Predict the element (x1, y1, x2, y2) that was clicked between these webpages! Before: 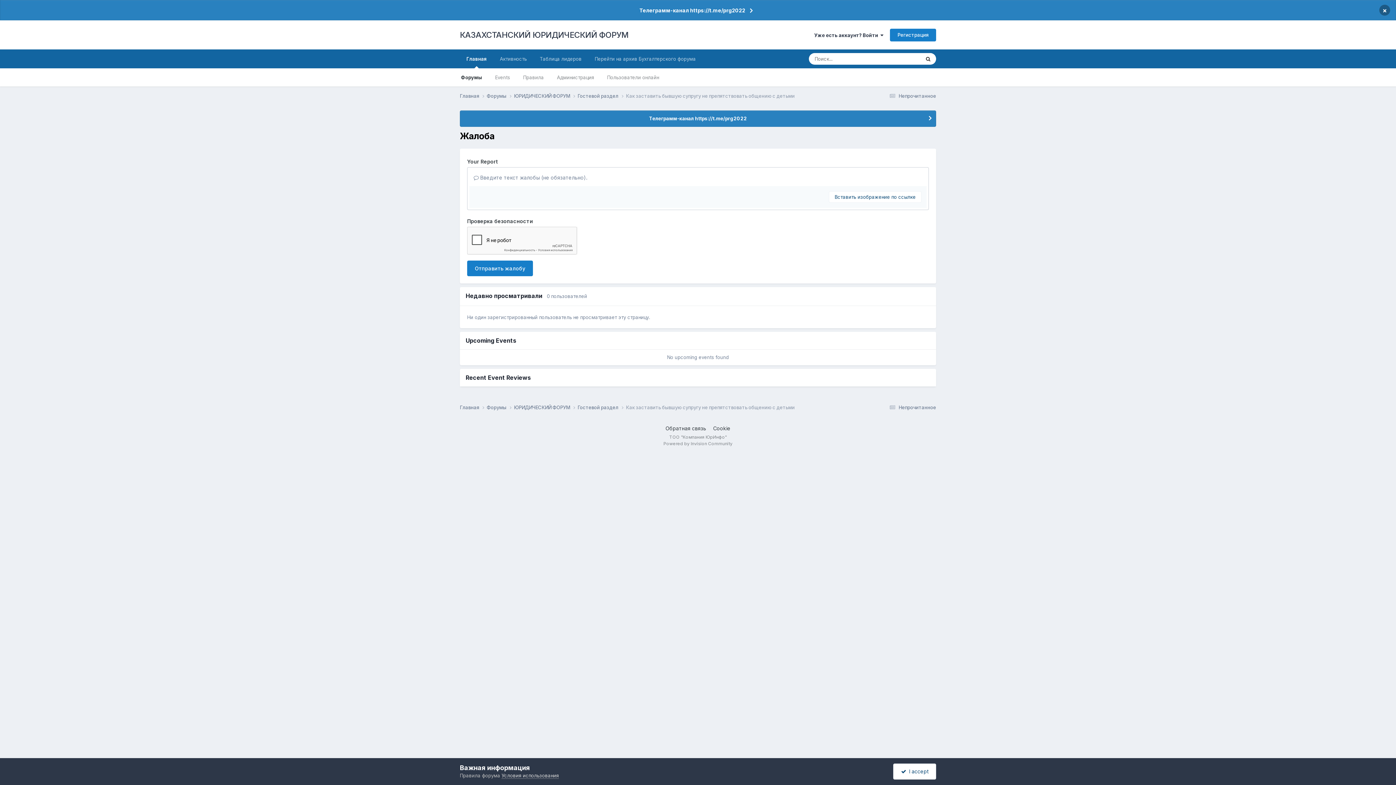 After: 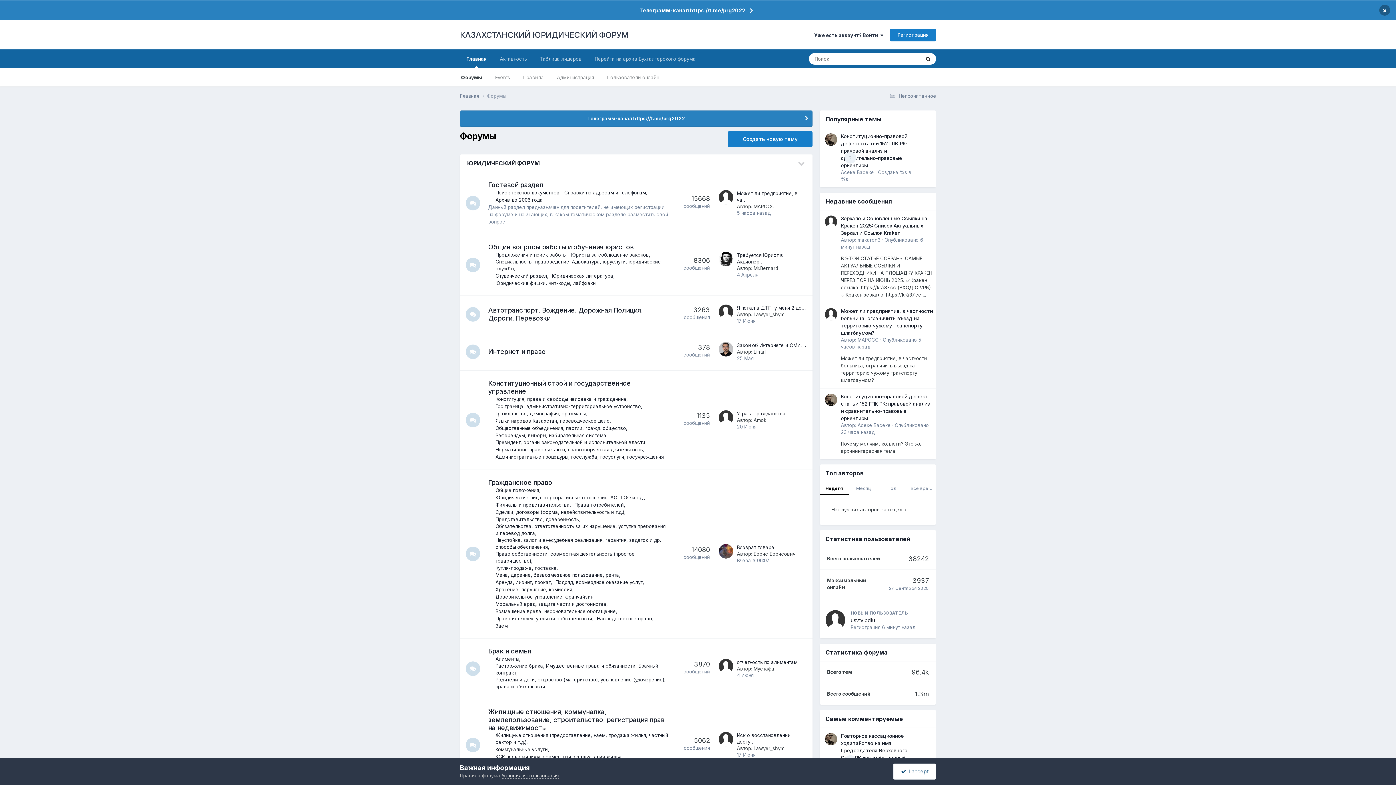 Action: label: Форумы  bbox: (486, 92, 514, 99)